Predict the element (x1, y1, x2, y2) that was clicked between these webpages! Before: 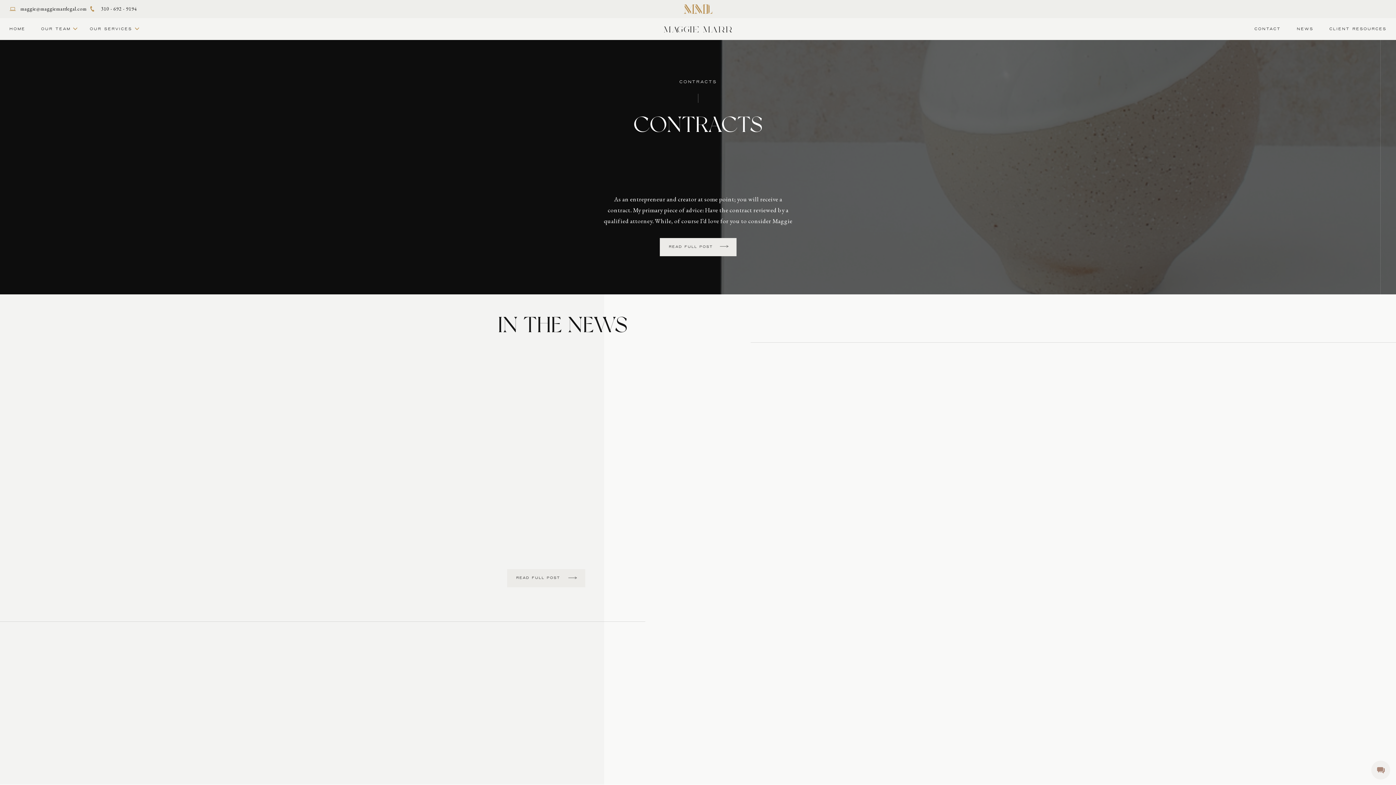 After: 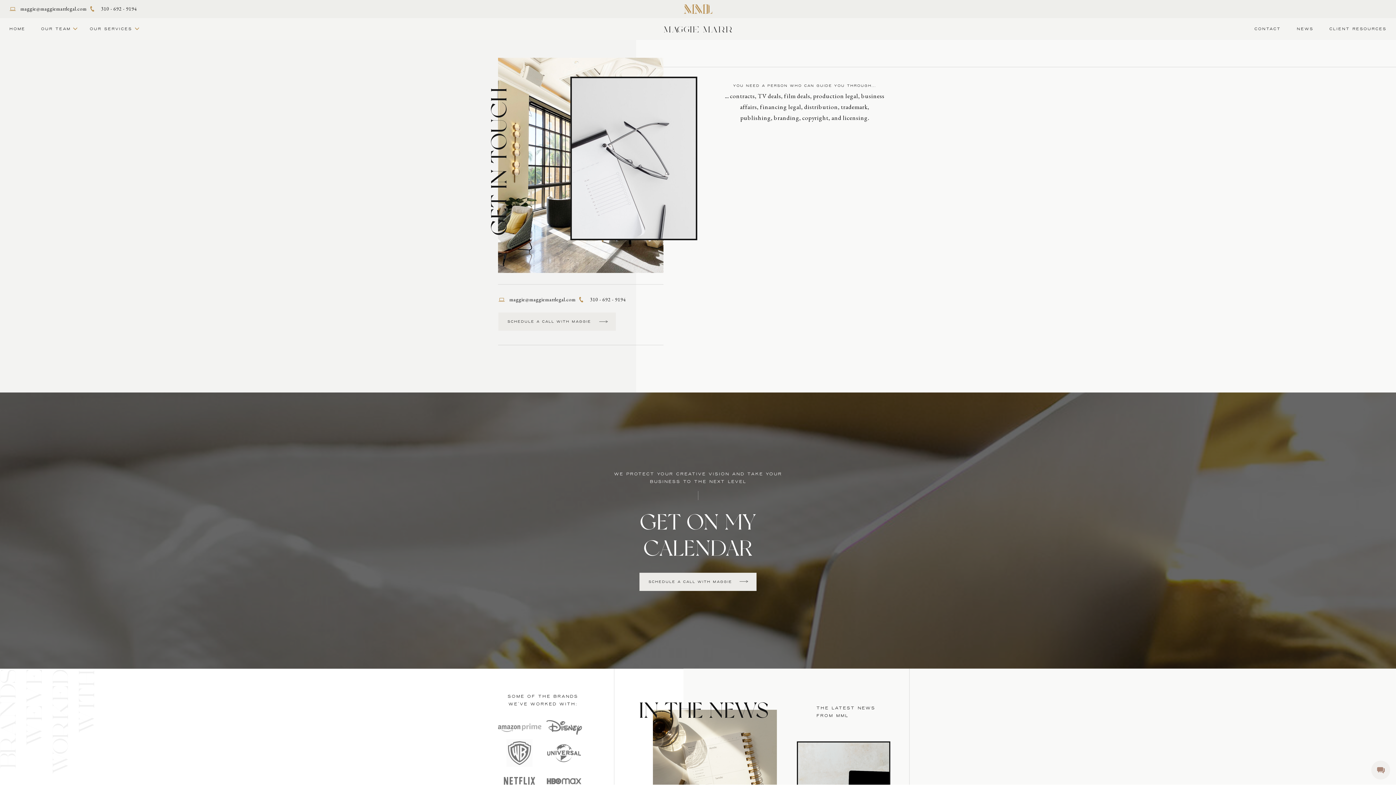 Action: bbox: (1376, 766, 1385, 775)